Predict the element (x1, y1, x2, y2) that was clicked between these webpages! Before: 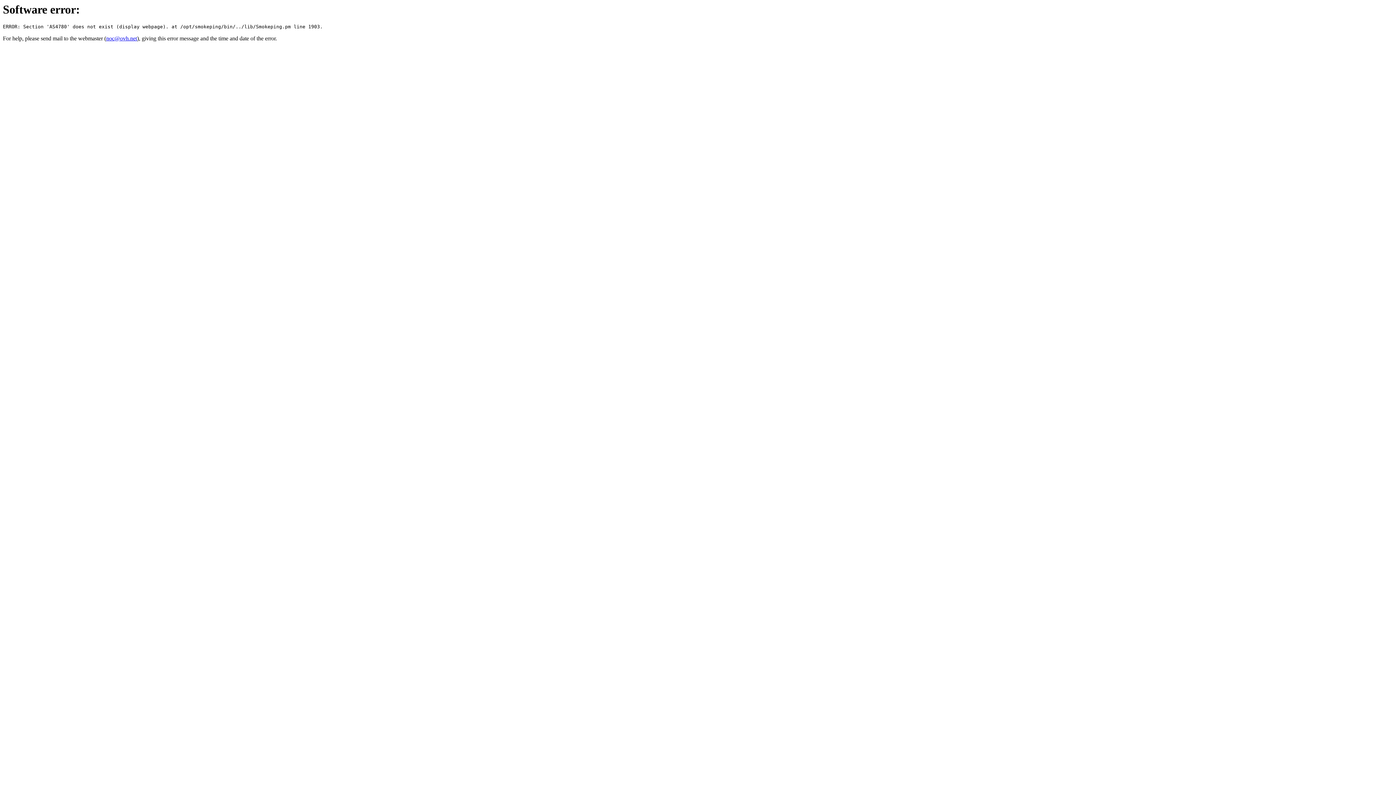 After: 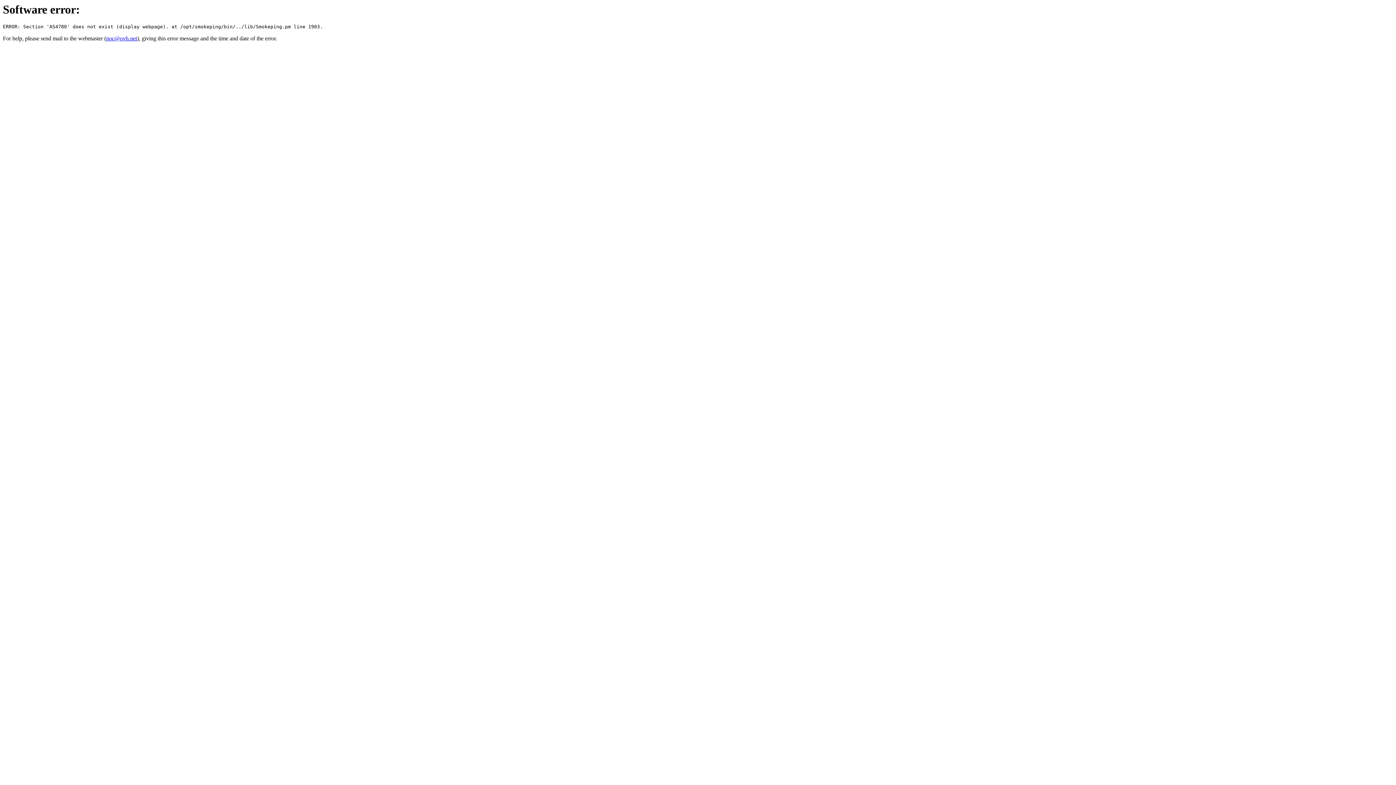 Action: bbox: (106, 35, 137, 41) label: noc@ovh.net